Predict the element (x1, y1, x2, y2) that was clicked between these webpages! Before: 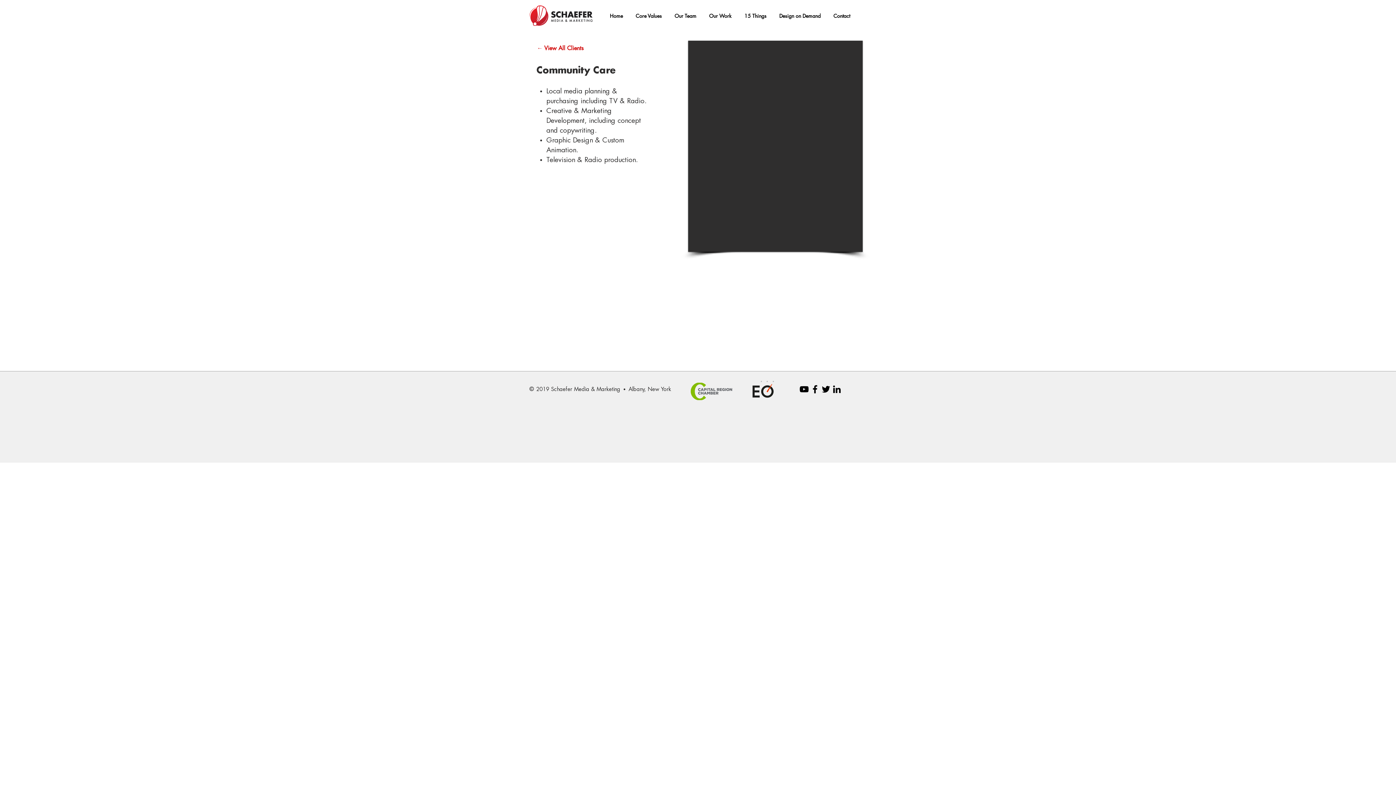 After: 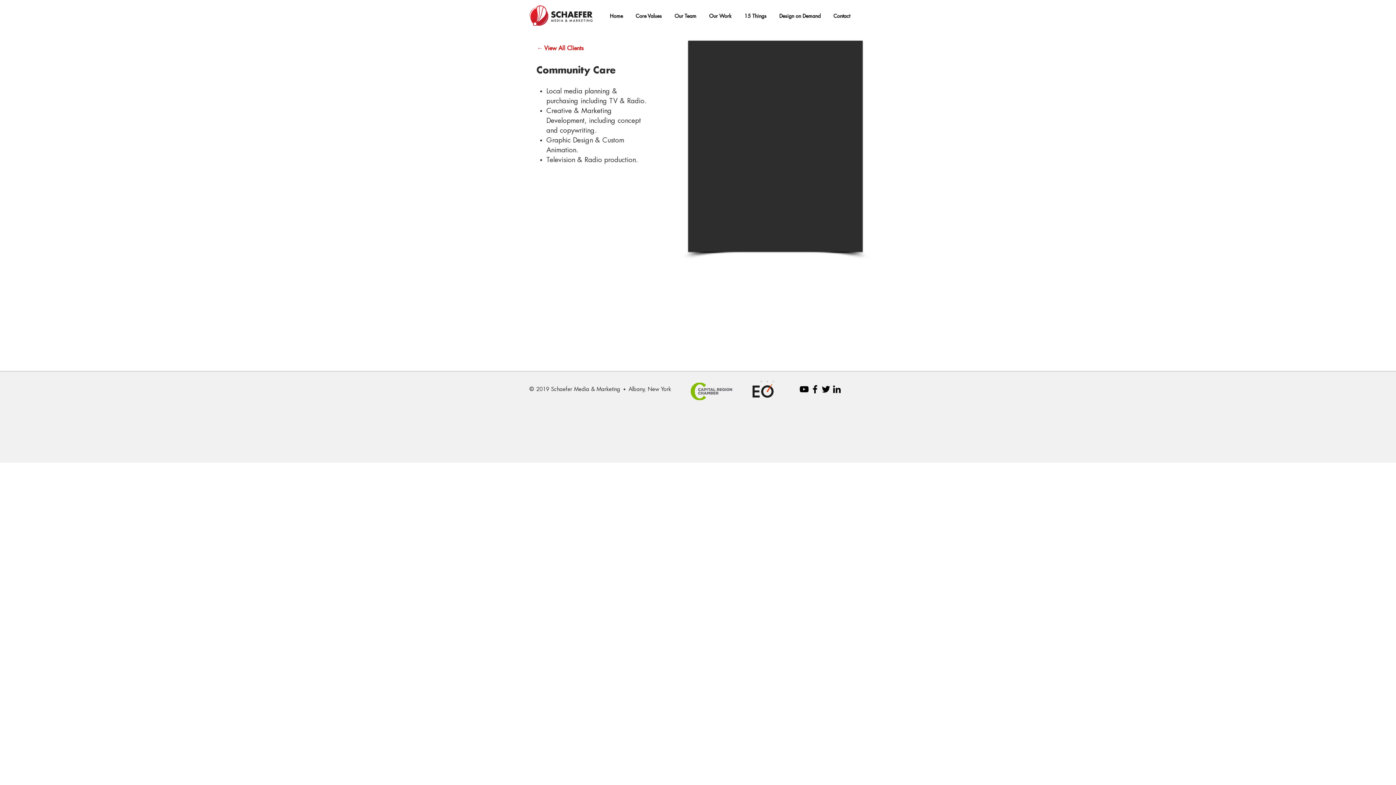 Action: bbox: (747, 378, 777, 401)